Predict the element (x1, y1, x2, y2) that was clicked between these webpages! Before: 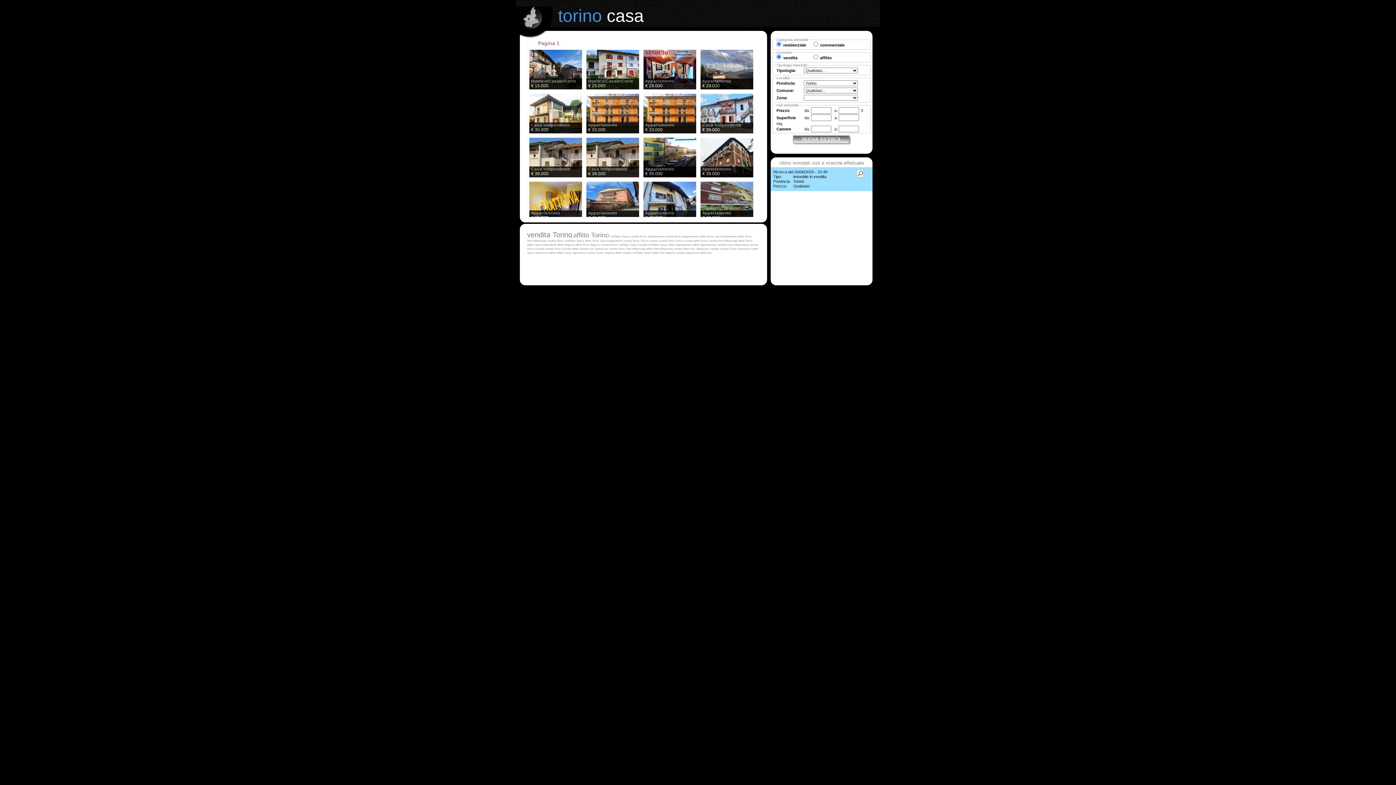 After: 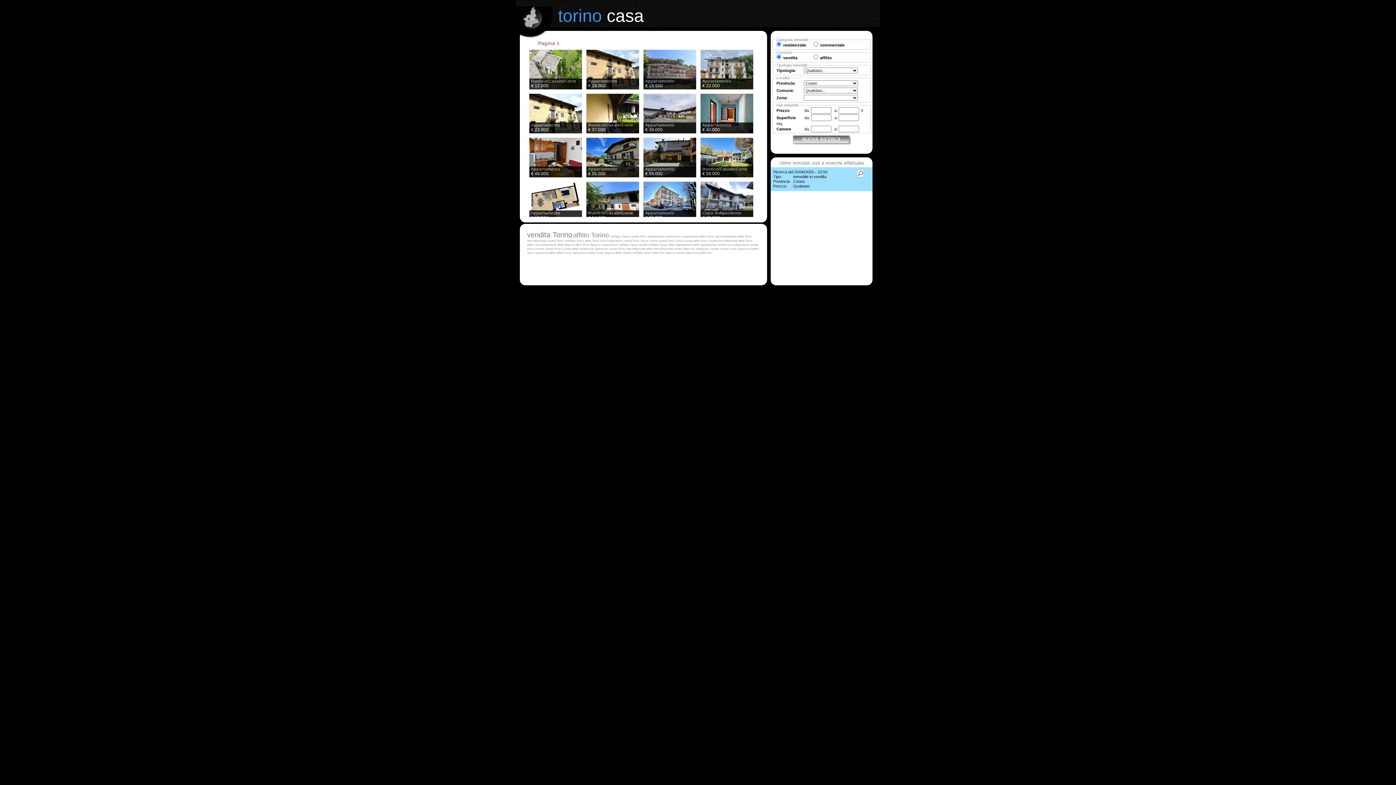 Action: label: vendita Cuneo bbox: (720, 247, 737, 250)